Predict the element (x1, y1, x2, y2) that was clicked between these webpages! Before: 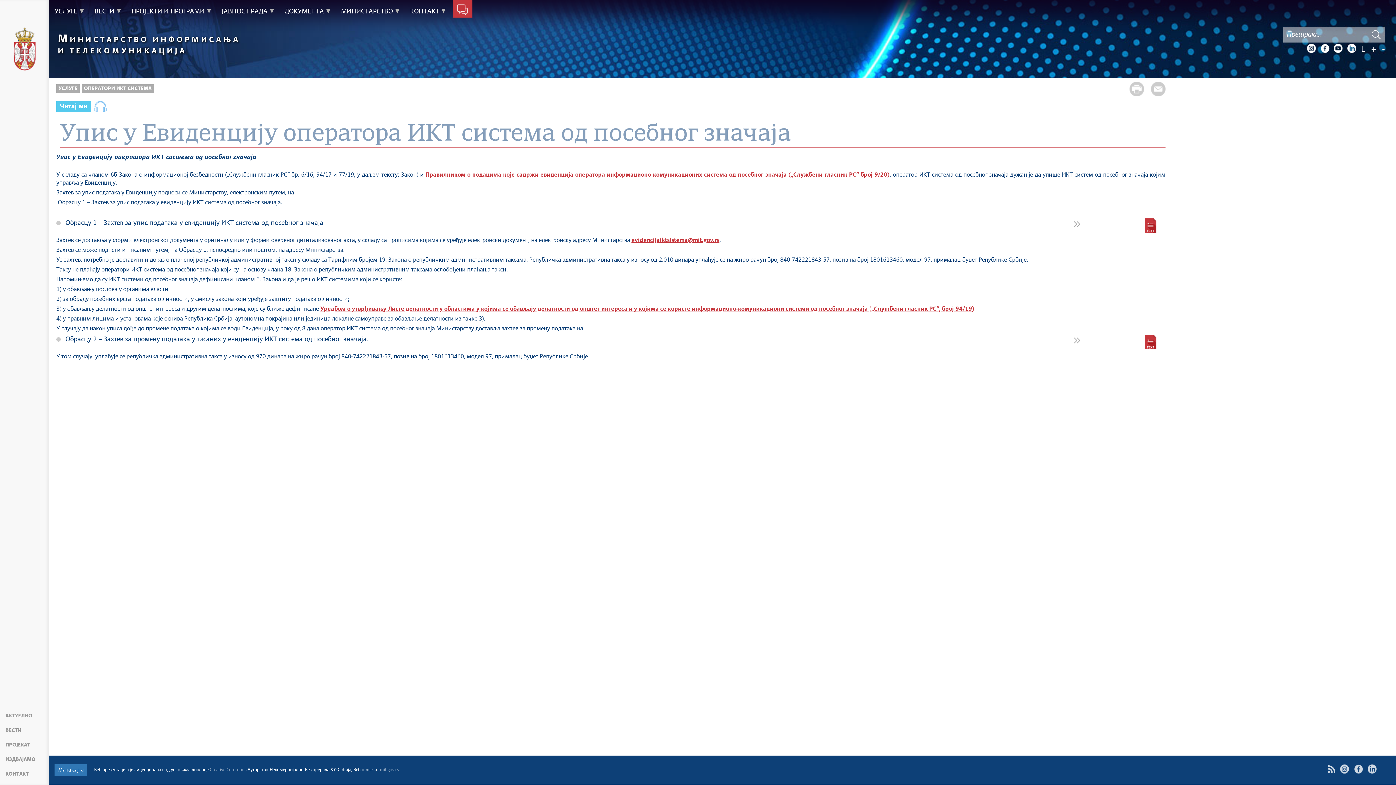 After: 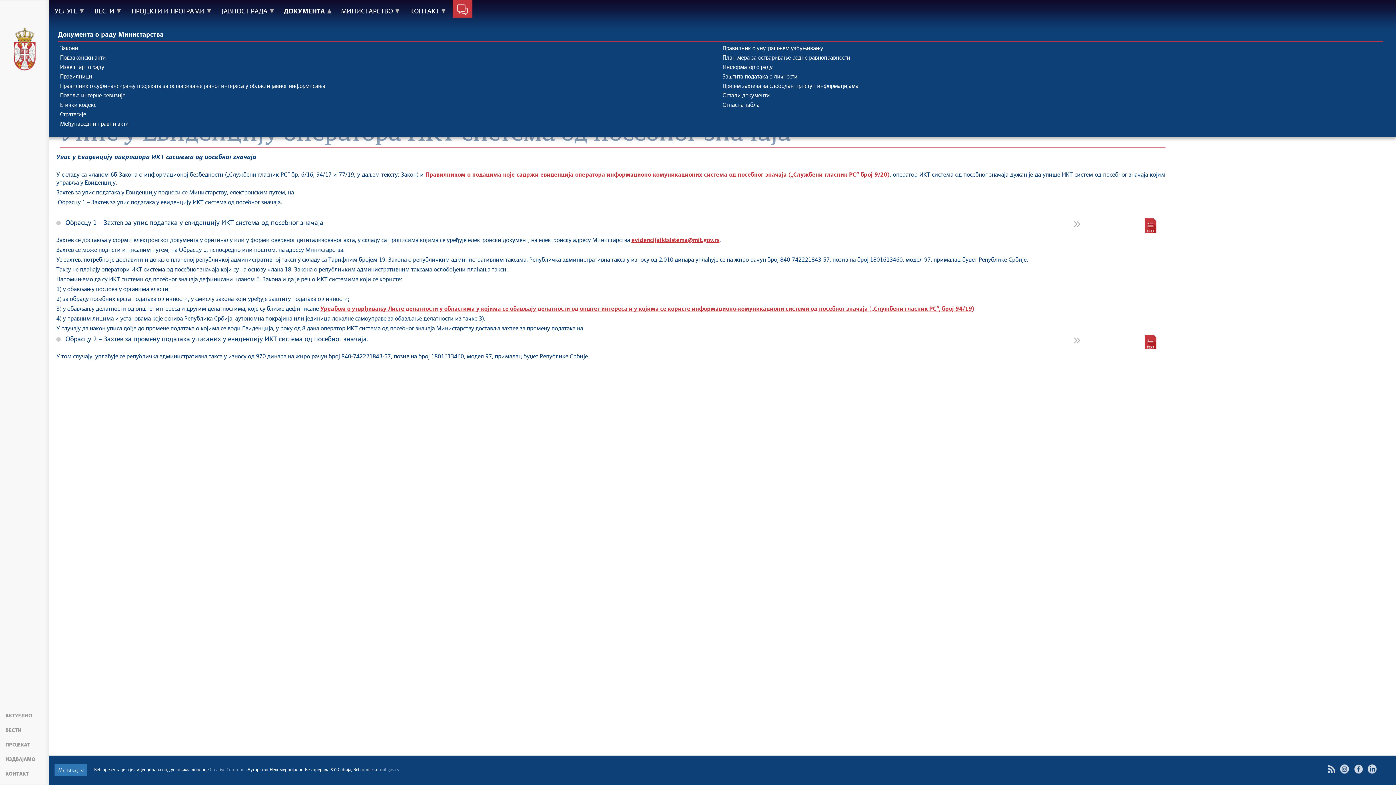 Action: bbox: (284, 0, 330, 23) label: ДОКУМЕНТА